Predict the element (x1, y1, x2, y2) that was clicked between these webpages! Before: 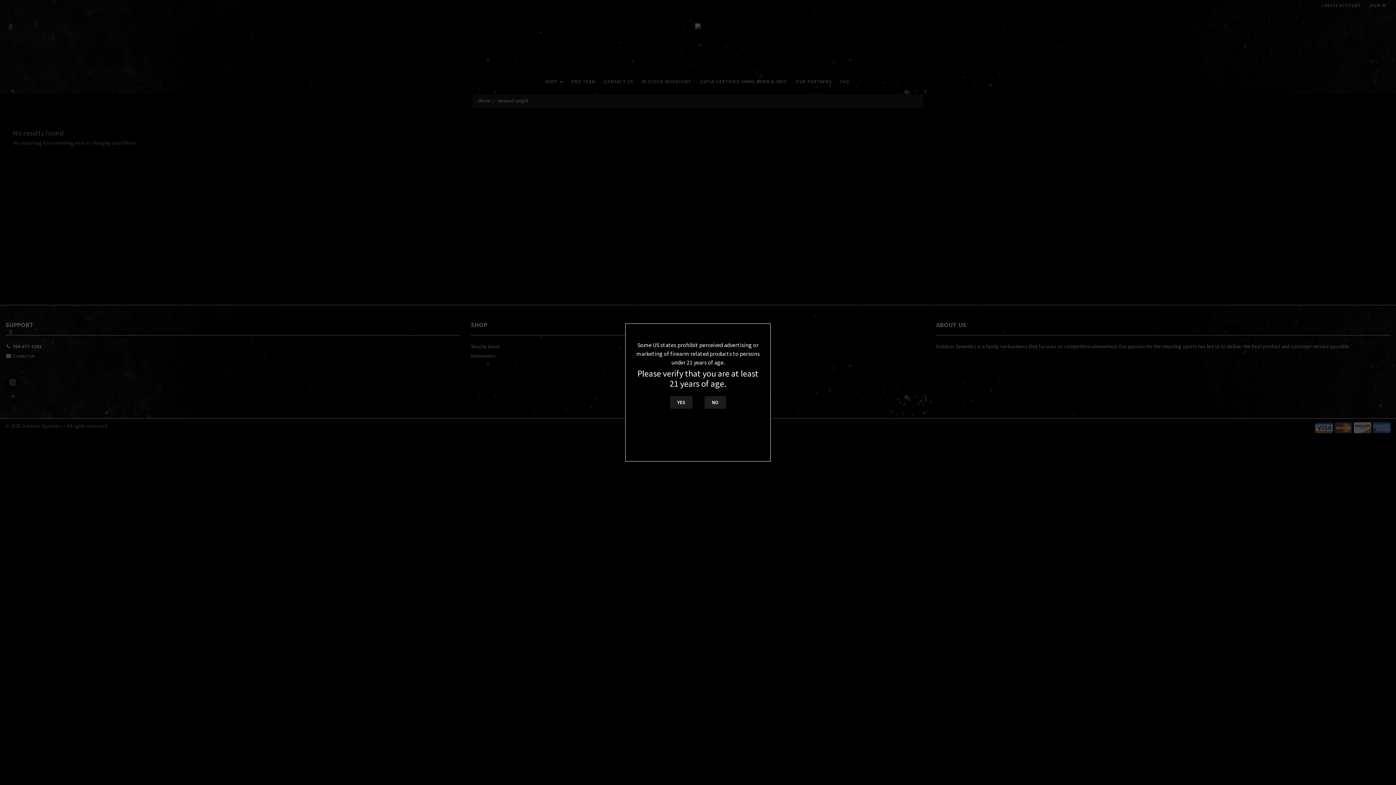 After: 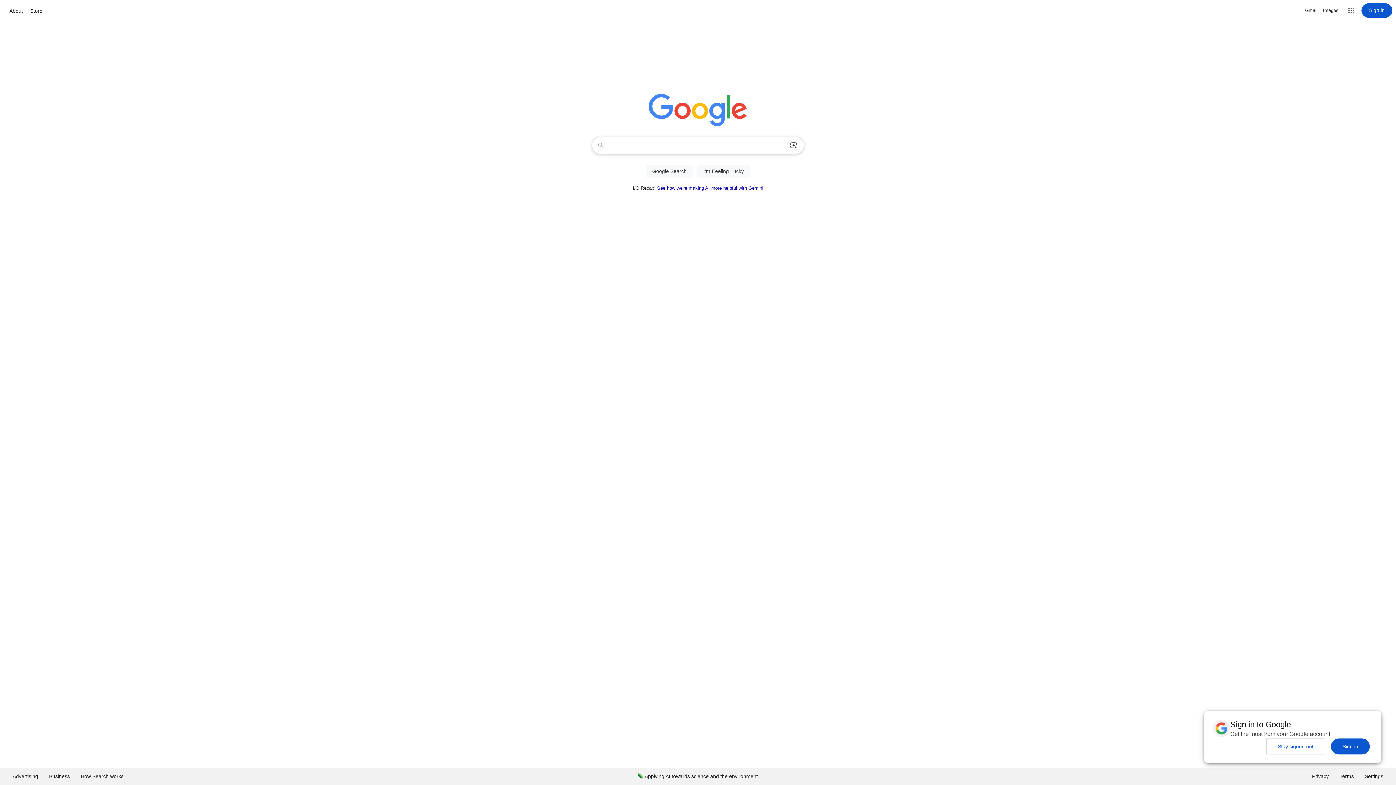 Action: label: NO bbox: (704, 396, 726, 409)